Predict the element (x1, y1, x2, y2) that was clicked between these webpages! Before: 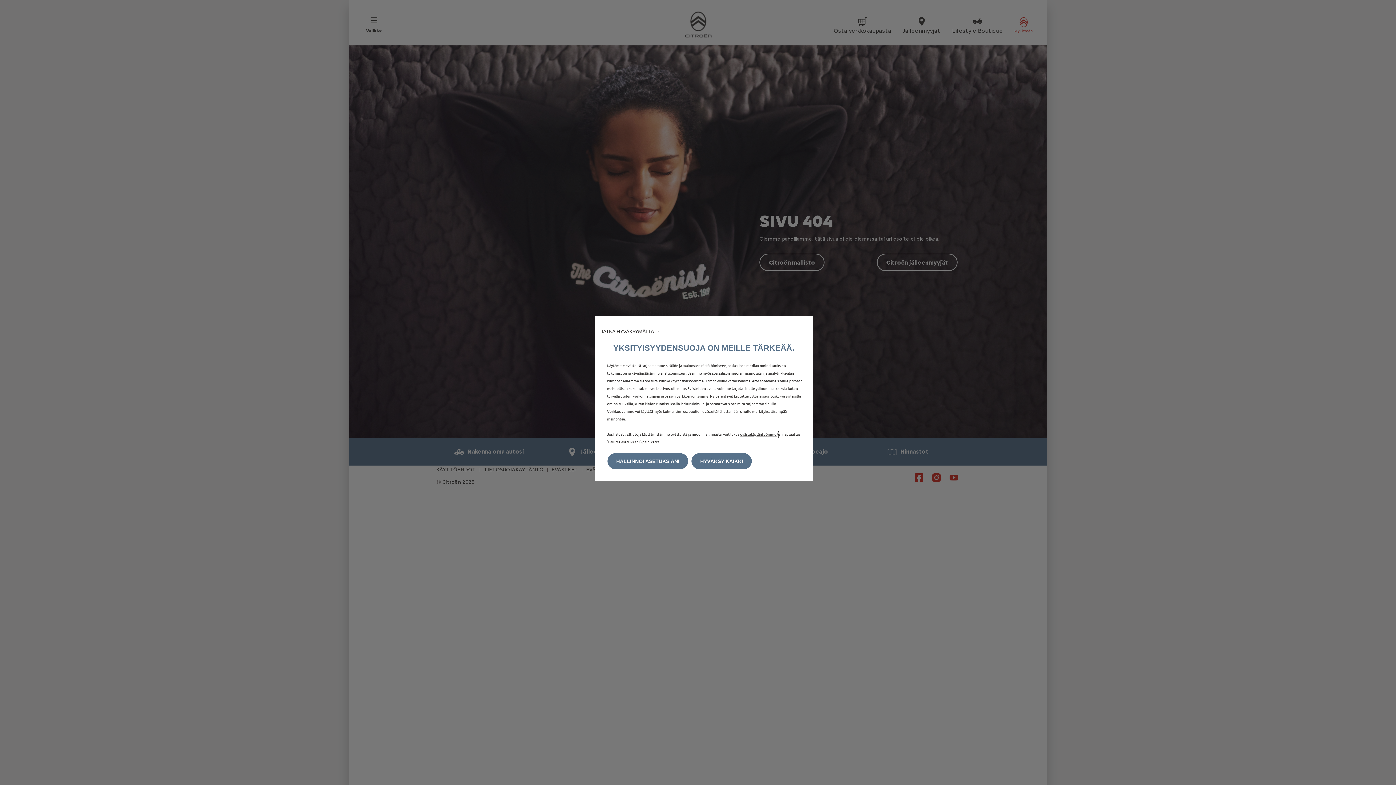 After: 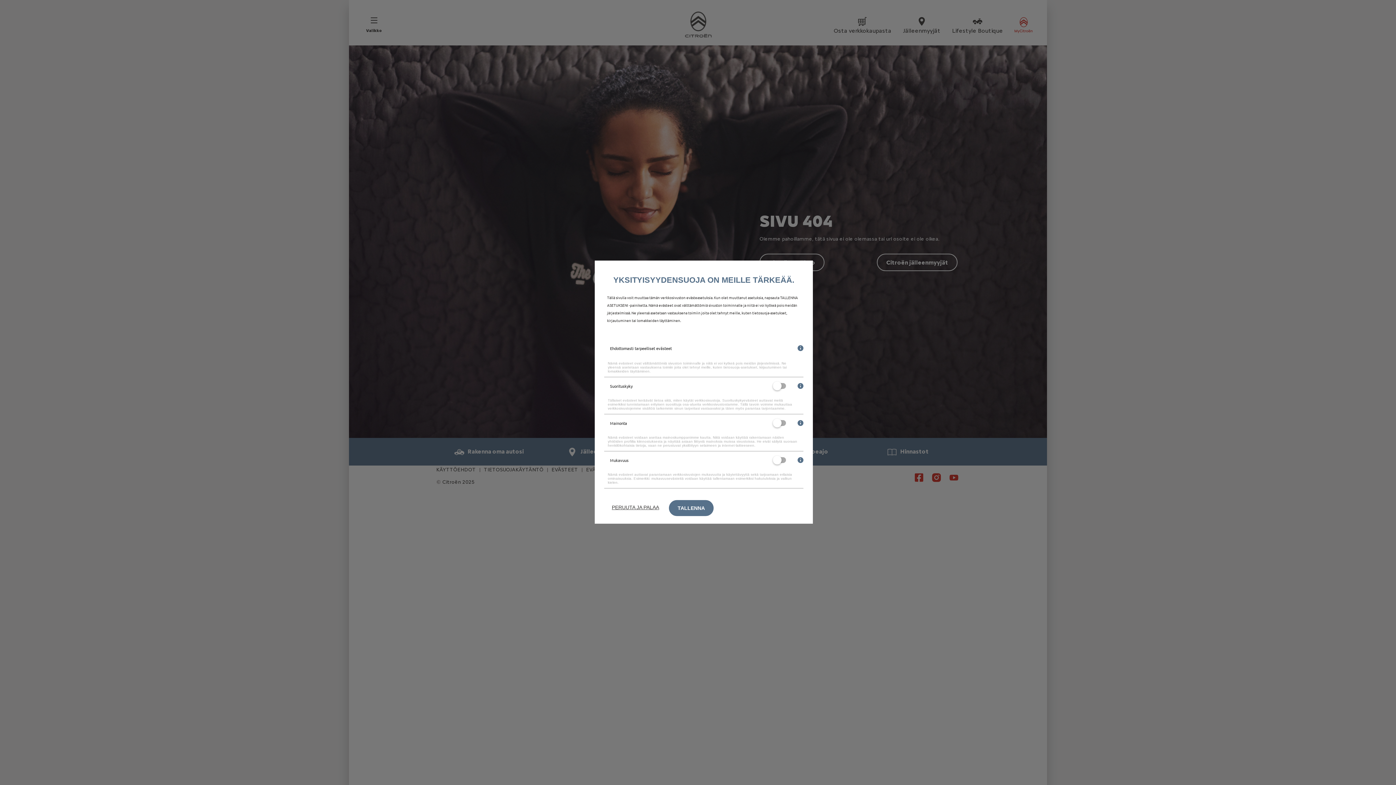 Action: bbox: (607, 453, 688, 469) label: HALLINNOI ASETUKSIANI